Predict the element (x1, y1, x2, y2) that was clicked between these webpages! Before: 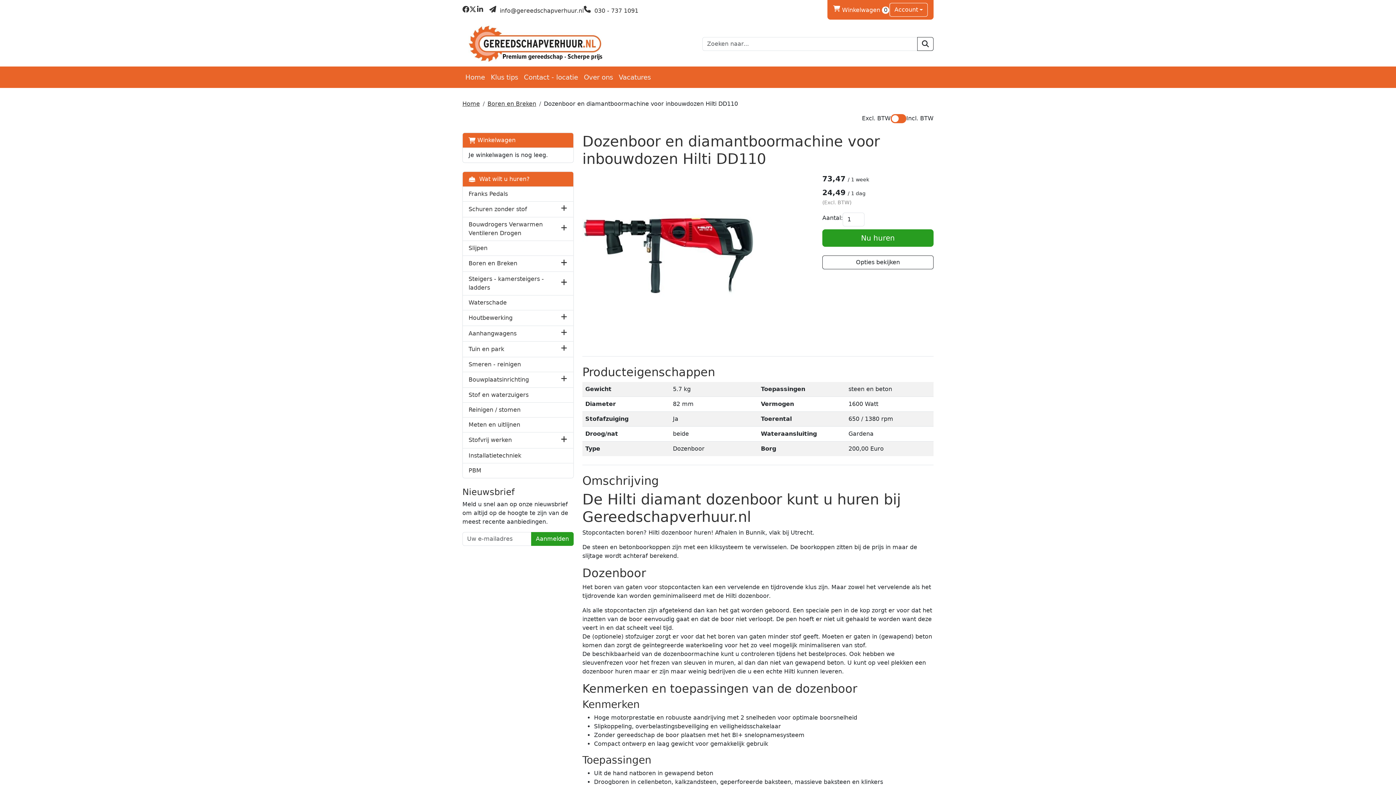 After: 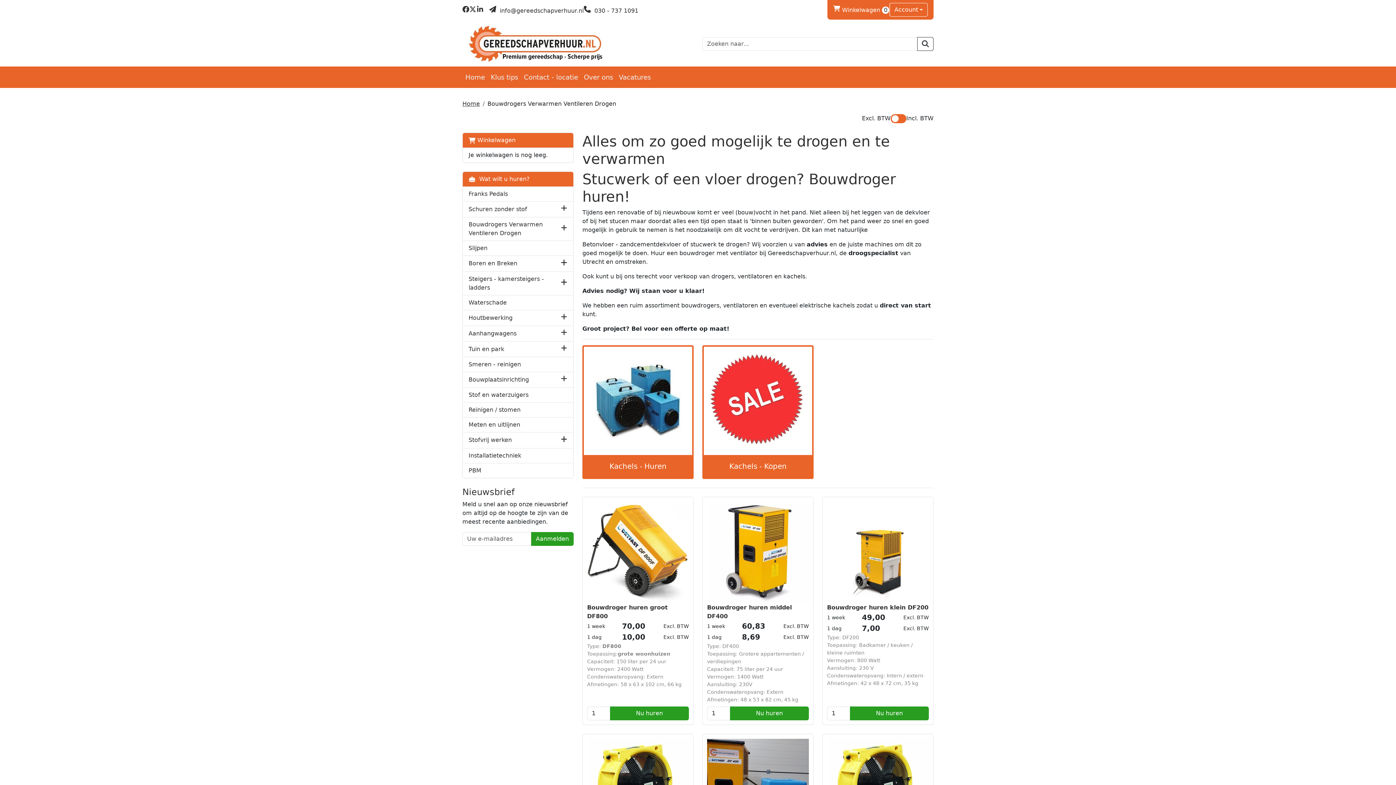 Action: label: Bouwdrogers Verwarmen Ventileren Drogen bbox: (468, 220, 560, 237)